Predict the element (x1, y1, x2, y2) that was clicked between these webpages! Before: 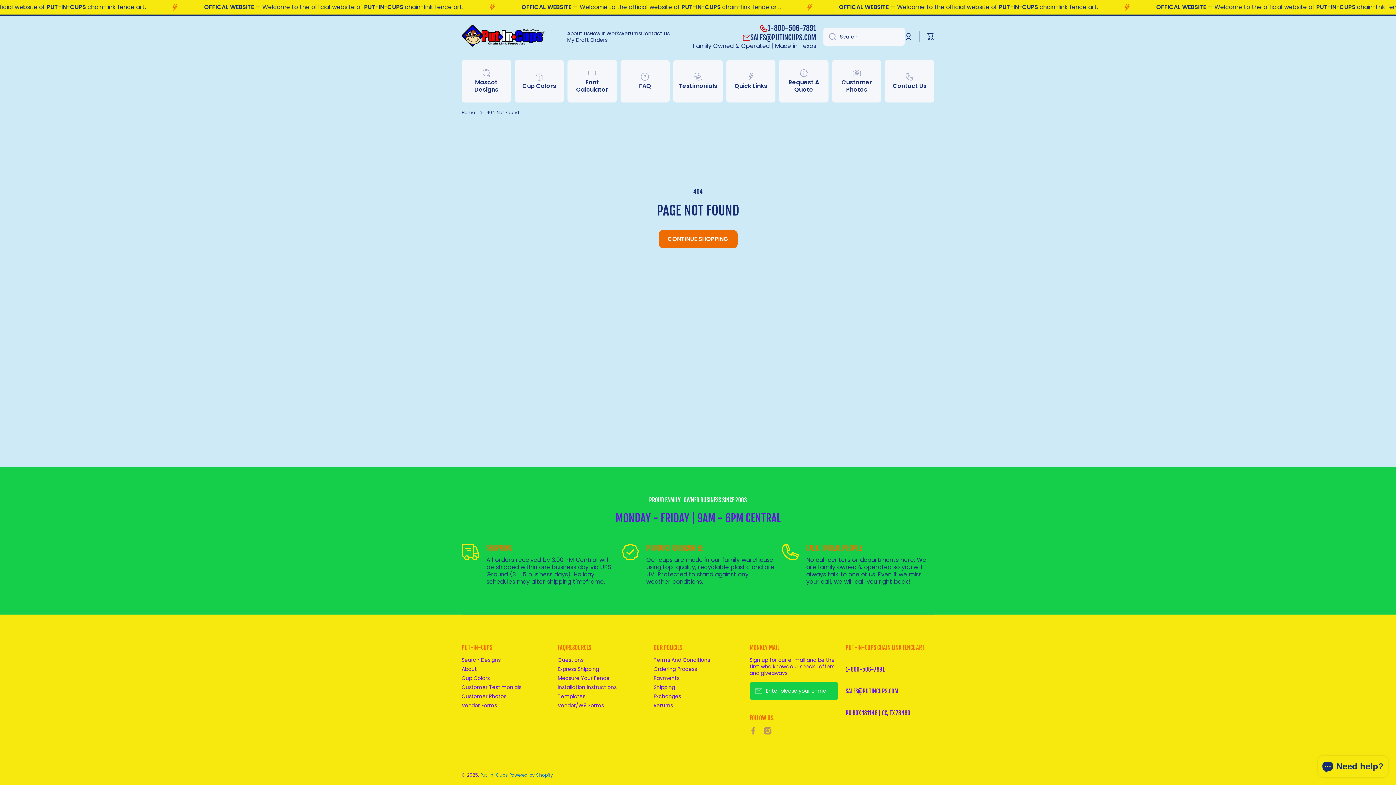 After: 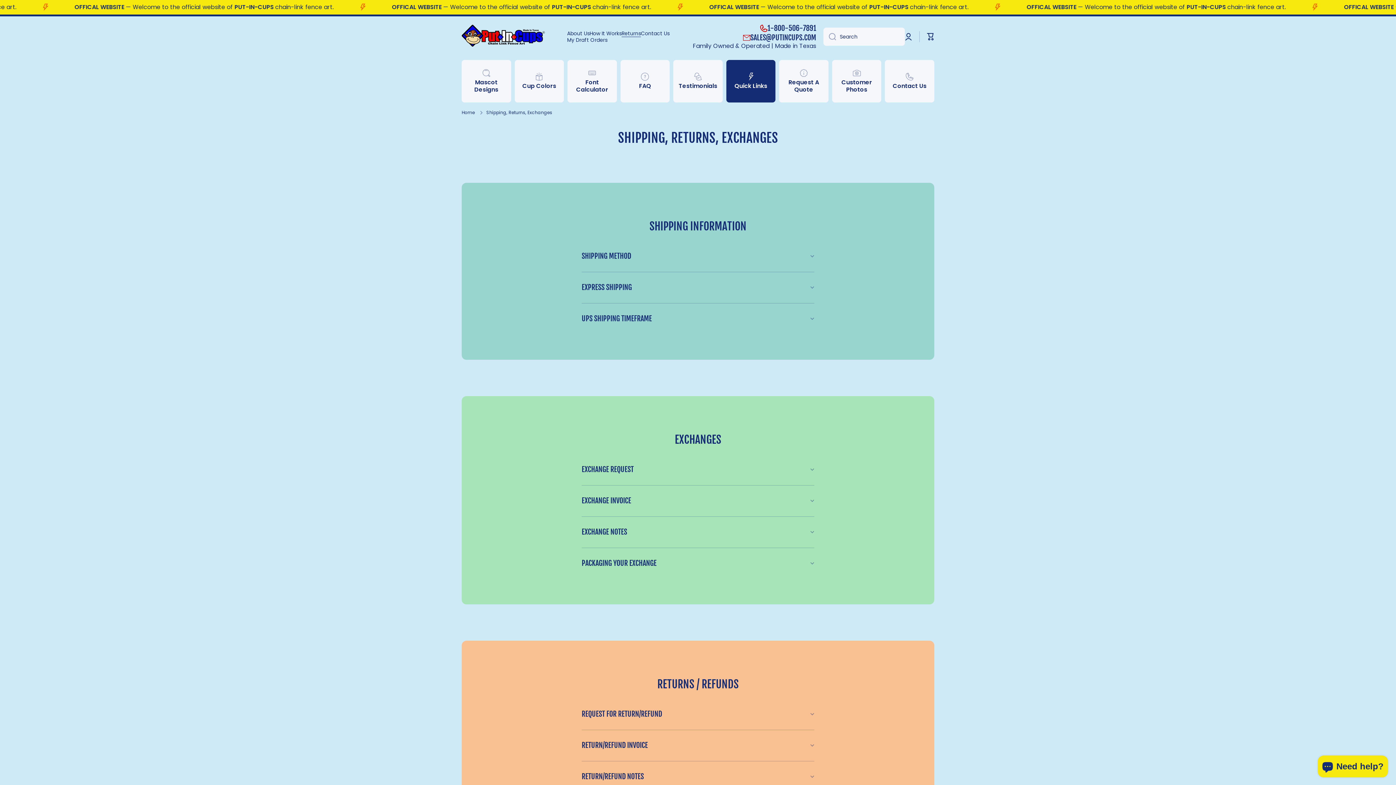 Action: bbox: (653, 690, 681, 700) label: Exchanges